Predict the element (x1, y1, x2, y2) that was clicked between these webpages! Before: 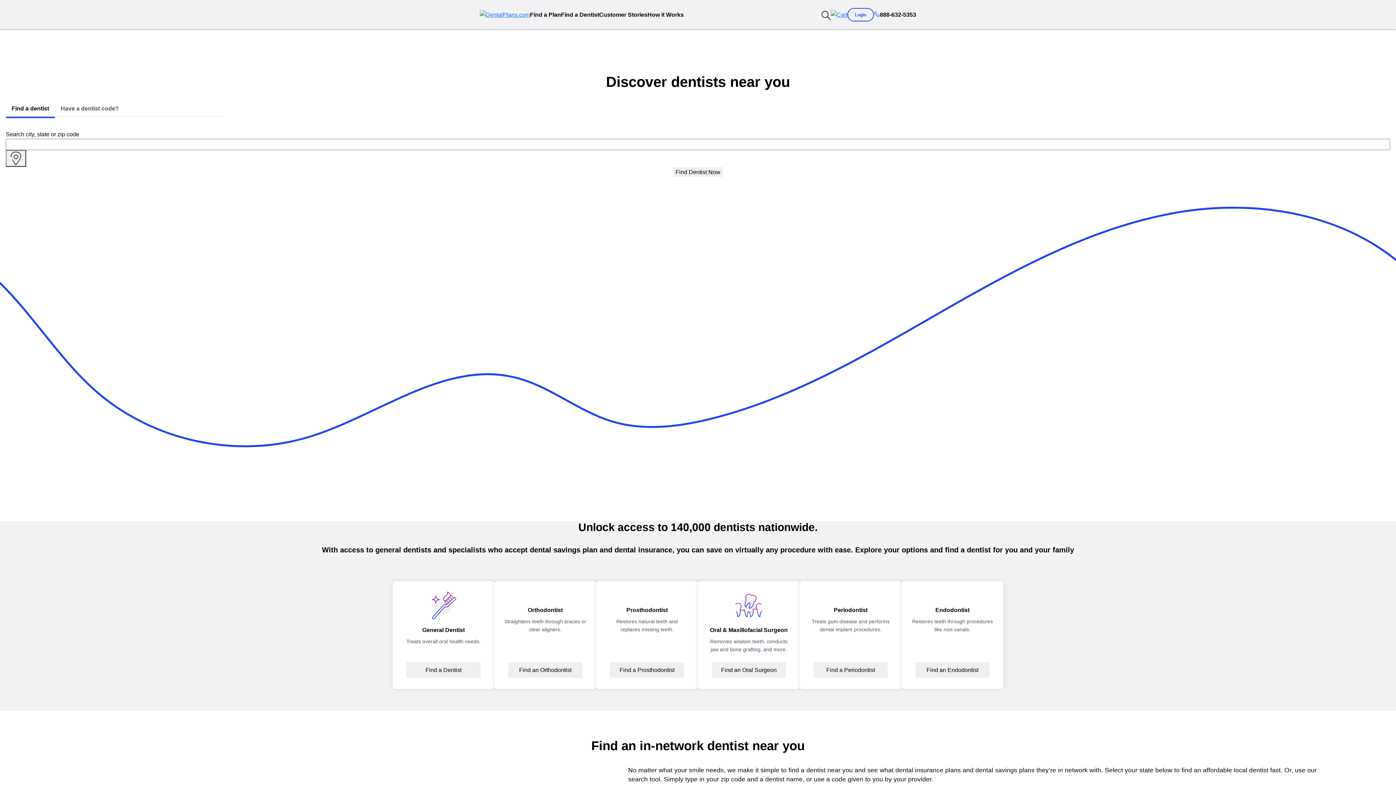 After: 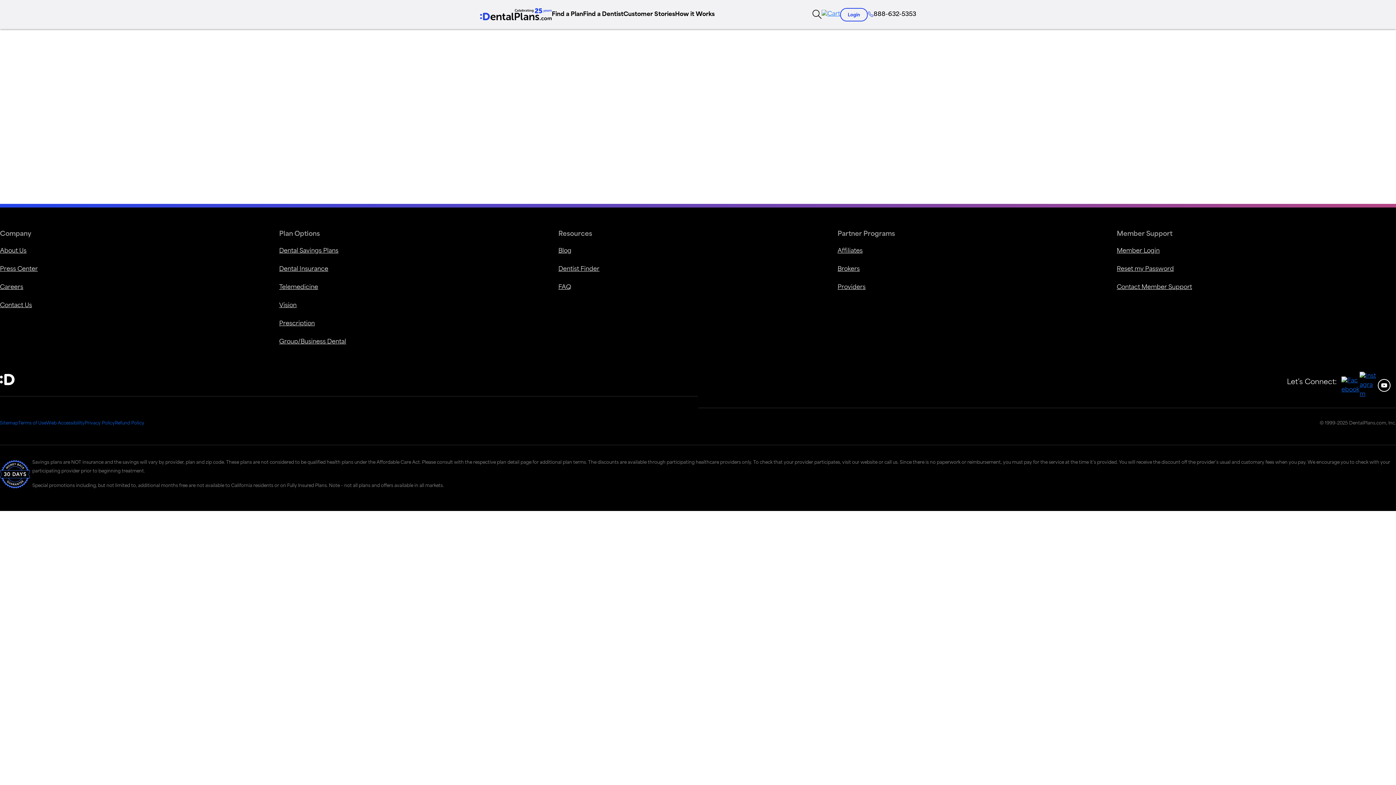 Action: label: Find an Oral Surgeon bbox: (711, 662, 786, 678)